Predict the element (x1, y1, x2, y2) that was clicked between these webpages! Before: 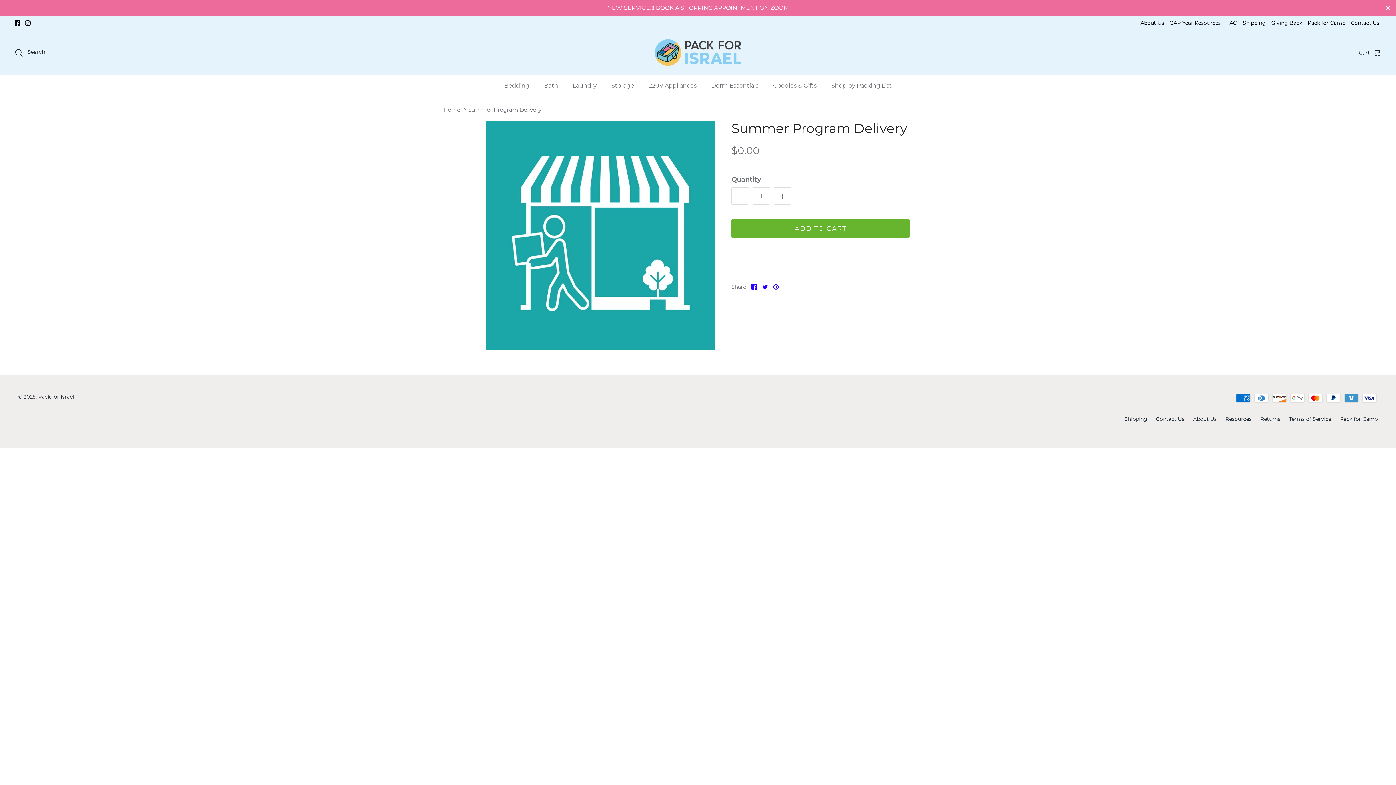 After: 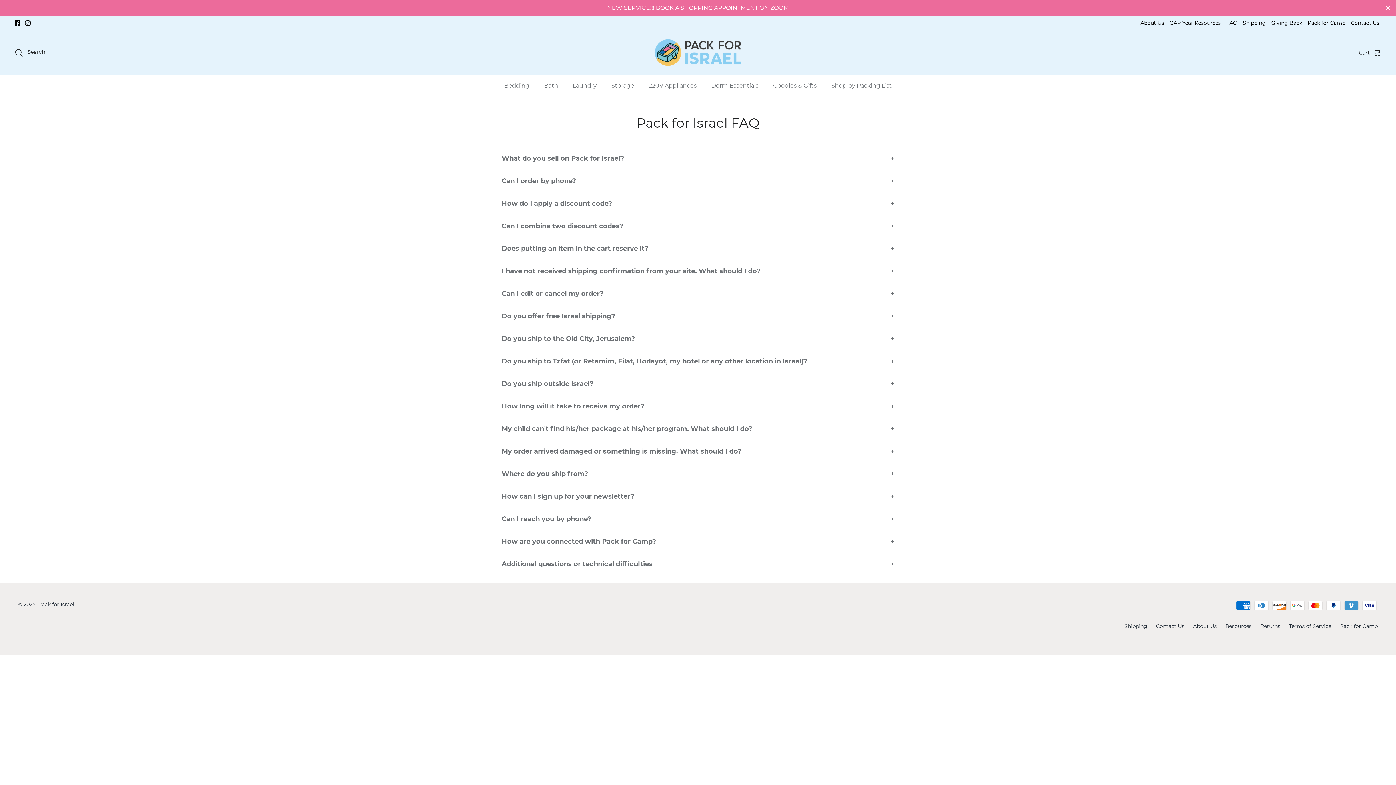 Action: bbox: (1226, 15, 1237, 30) label: FAQ